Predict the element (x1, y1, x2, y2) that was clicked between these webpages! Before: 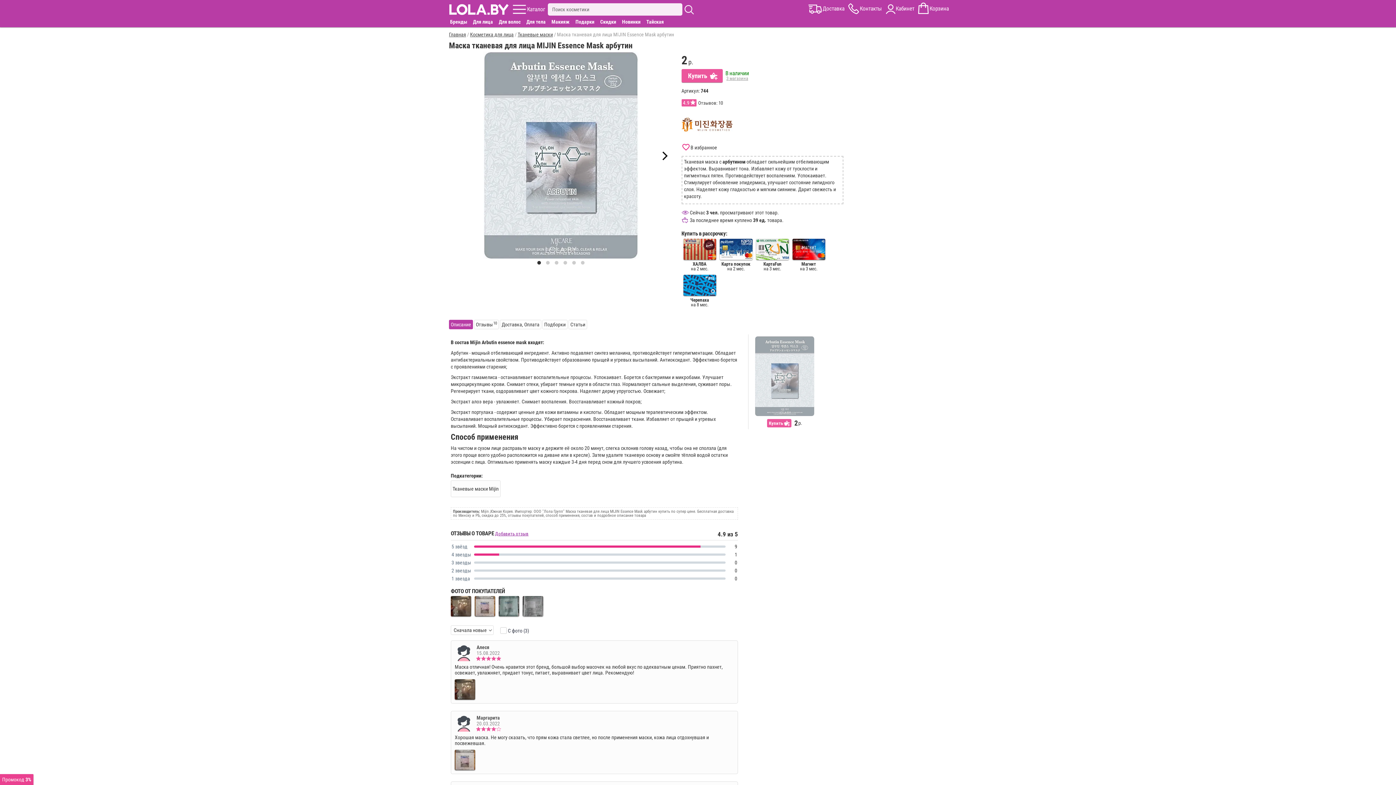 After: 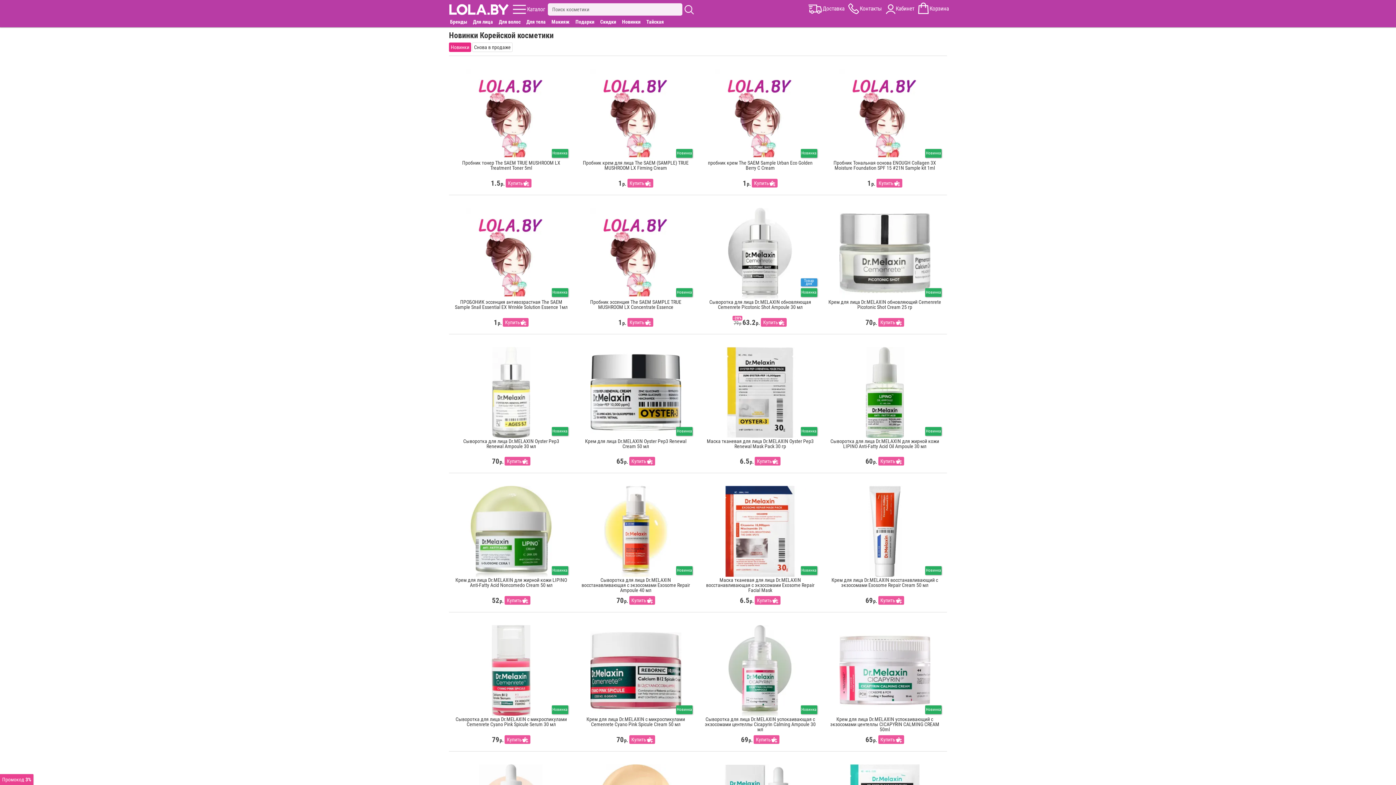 Action: label: Новинки bbox: (622, 18, 640, 24)